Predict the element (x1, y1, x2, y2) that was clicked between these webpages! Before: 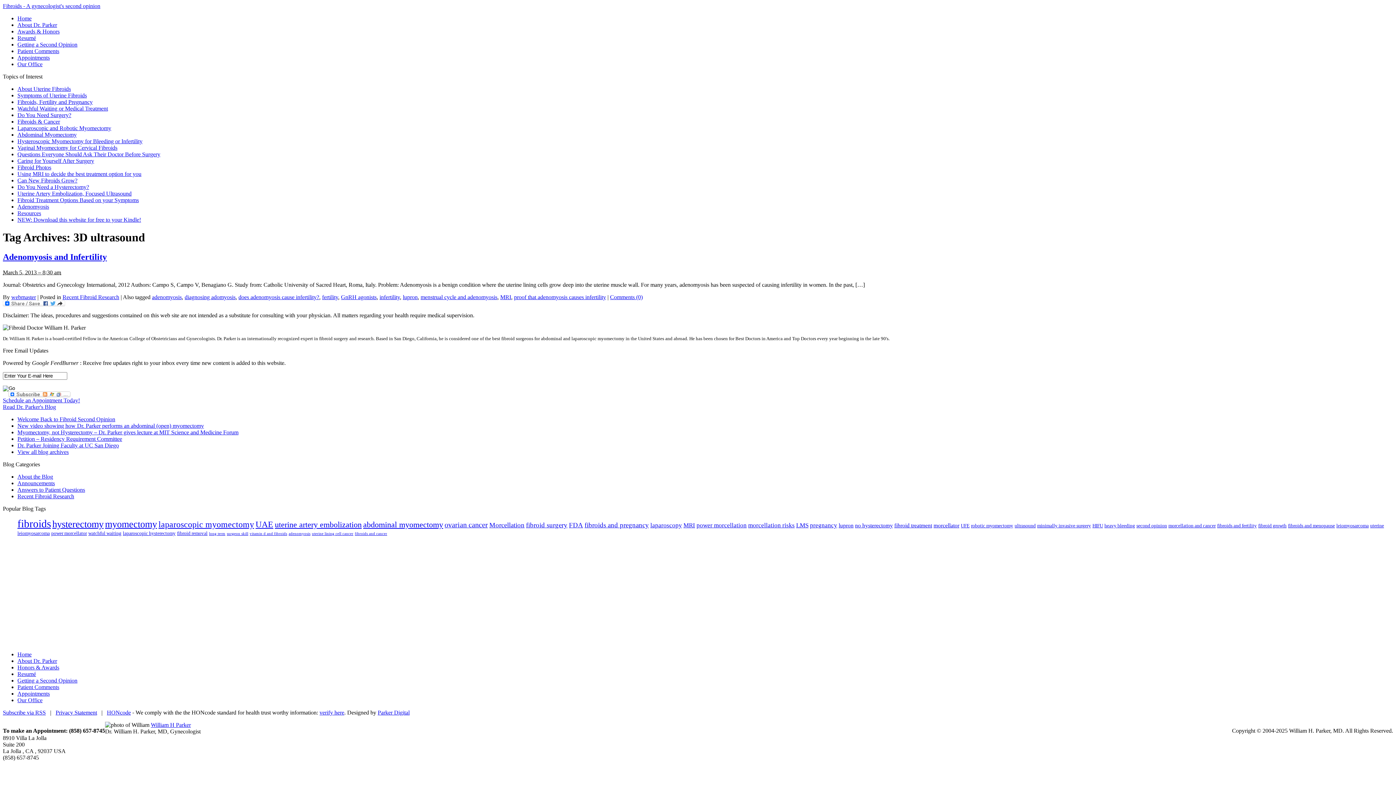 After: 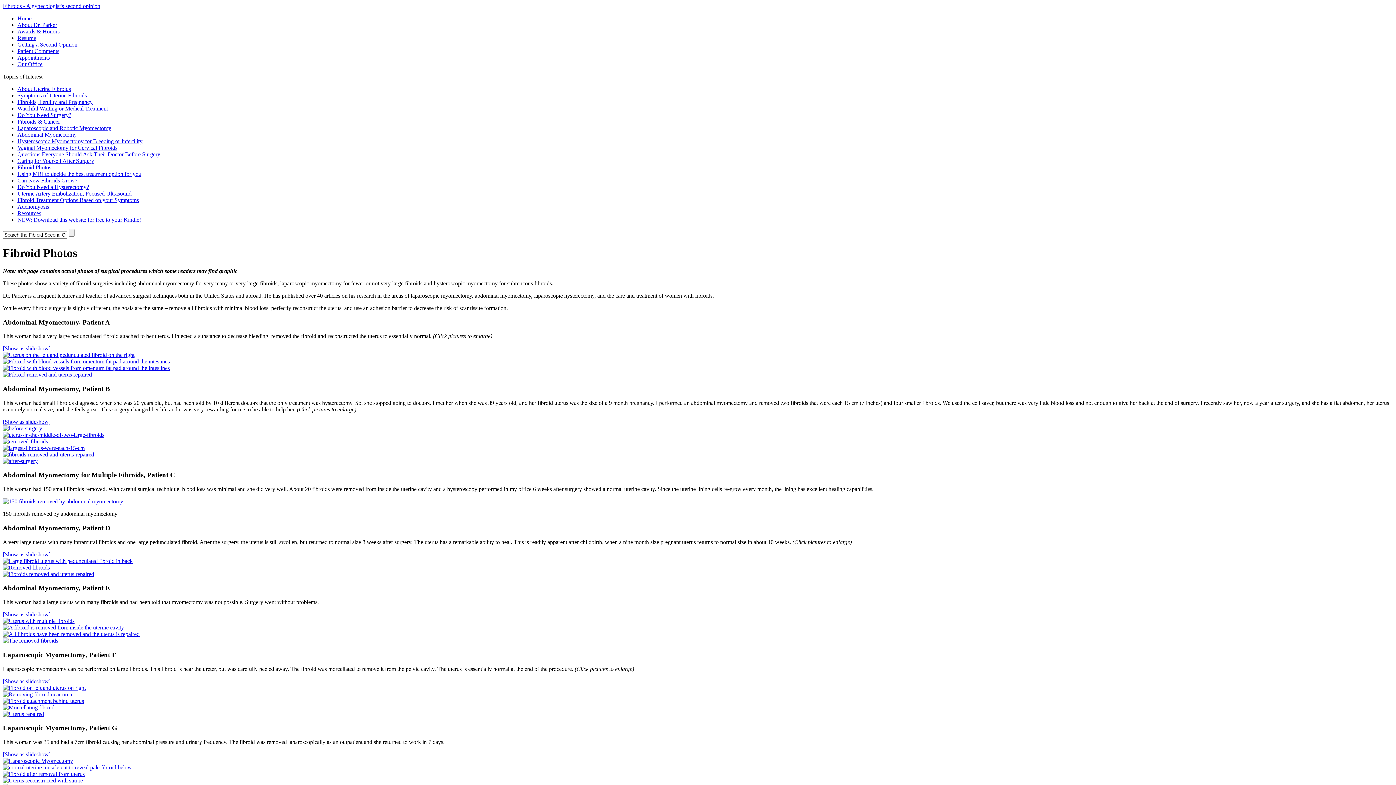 Action: label: Fibroid Photos bbox: (17, 164, 51, 170)